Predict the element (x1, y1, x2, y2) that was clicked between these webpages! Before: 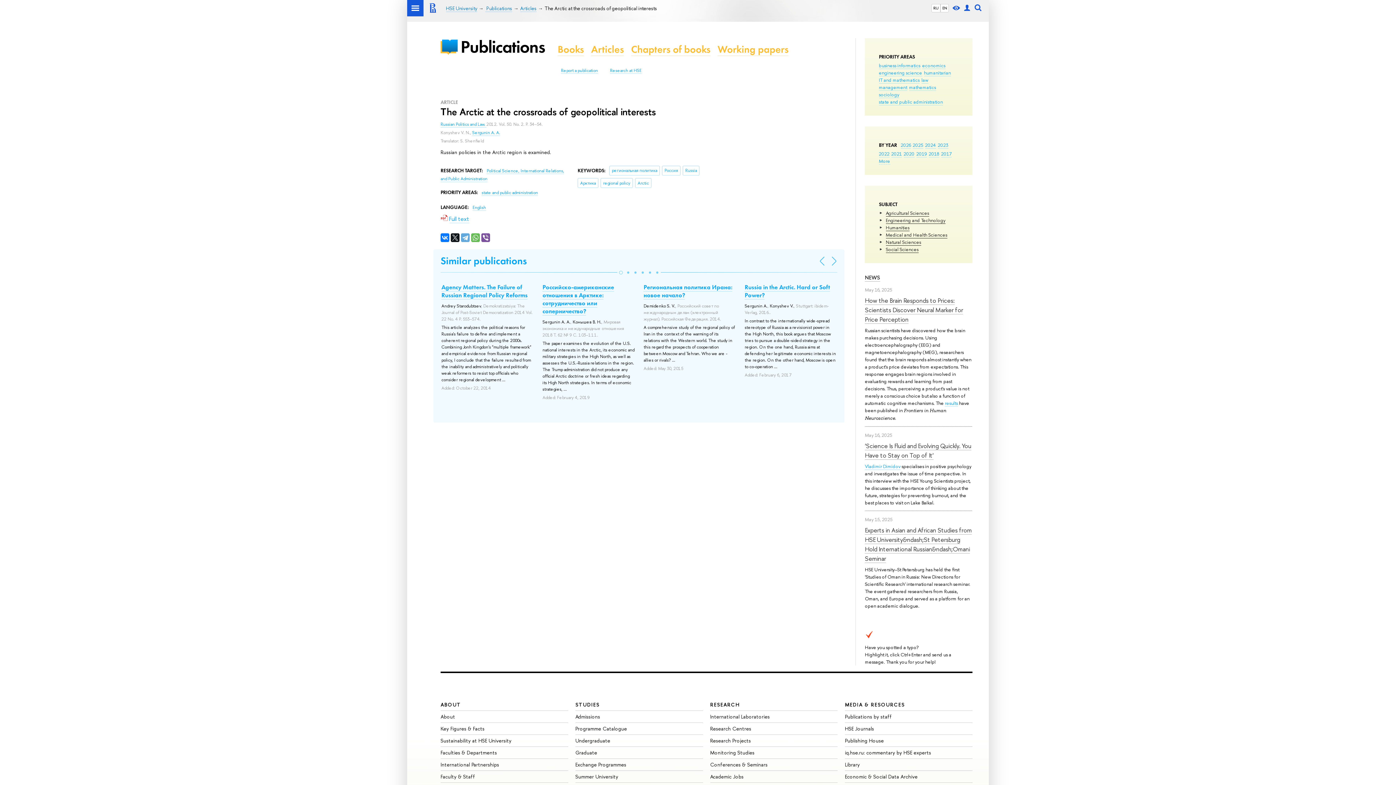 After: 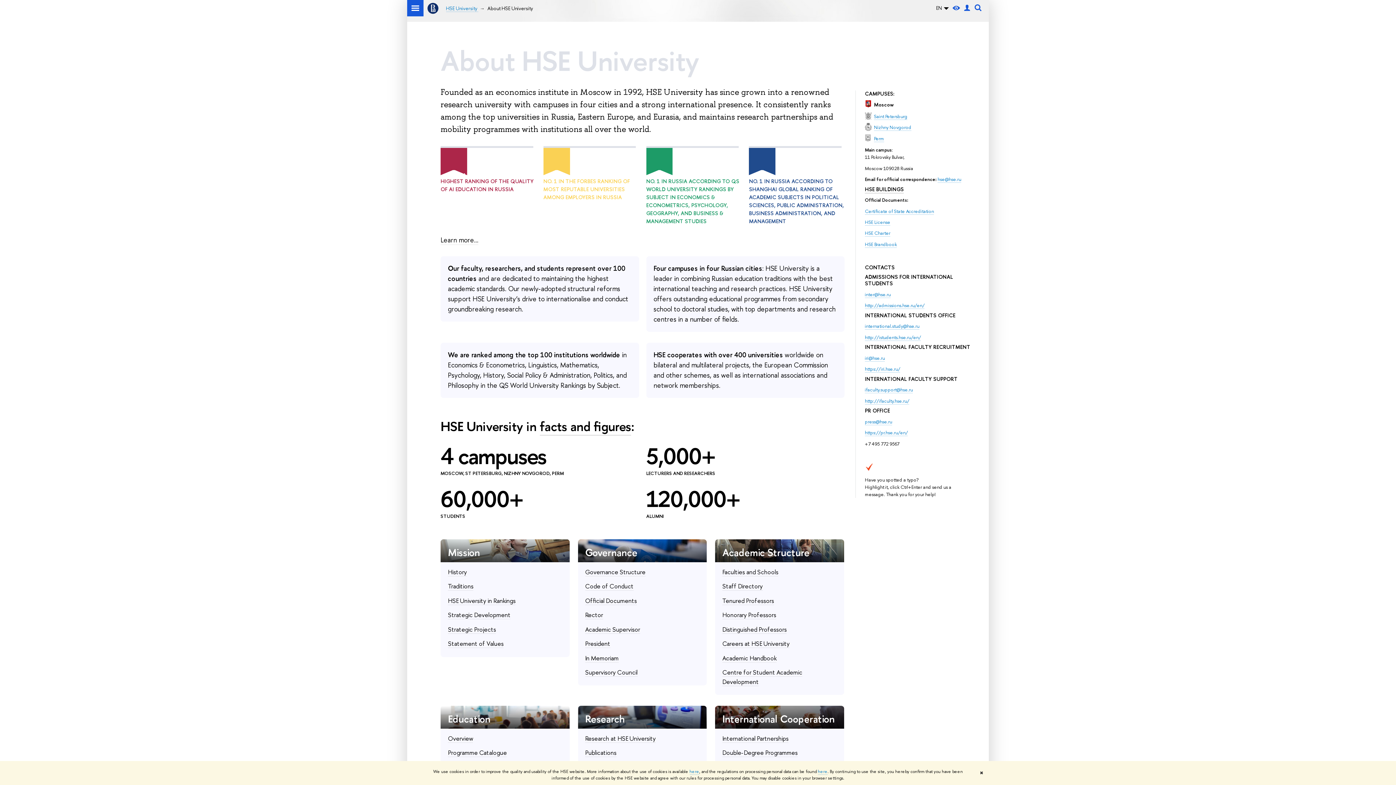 Action: bbox: (440, 713, 455, 720) label: About